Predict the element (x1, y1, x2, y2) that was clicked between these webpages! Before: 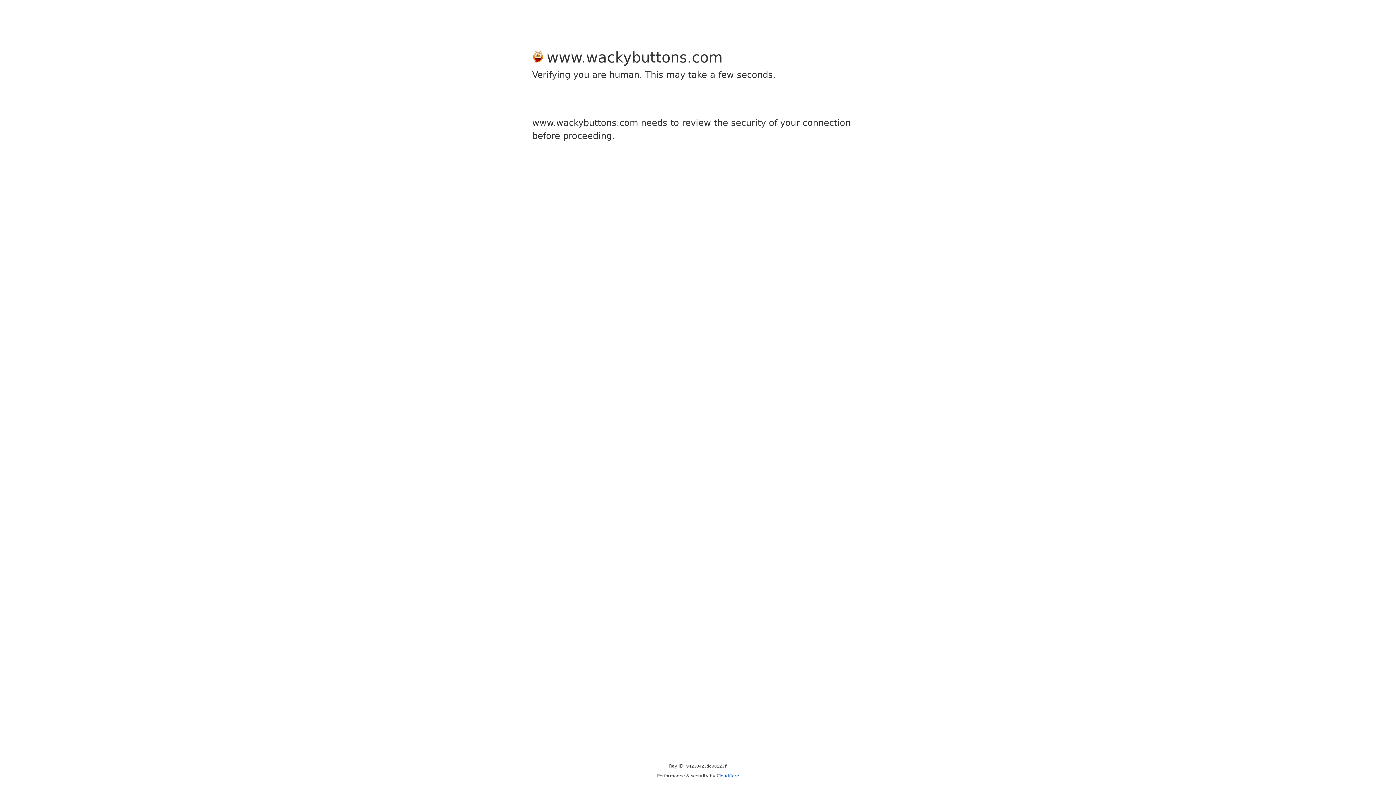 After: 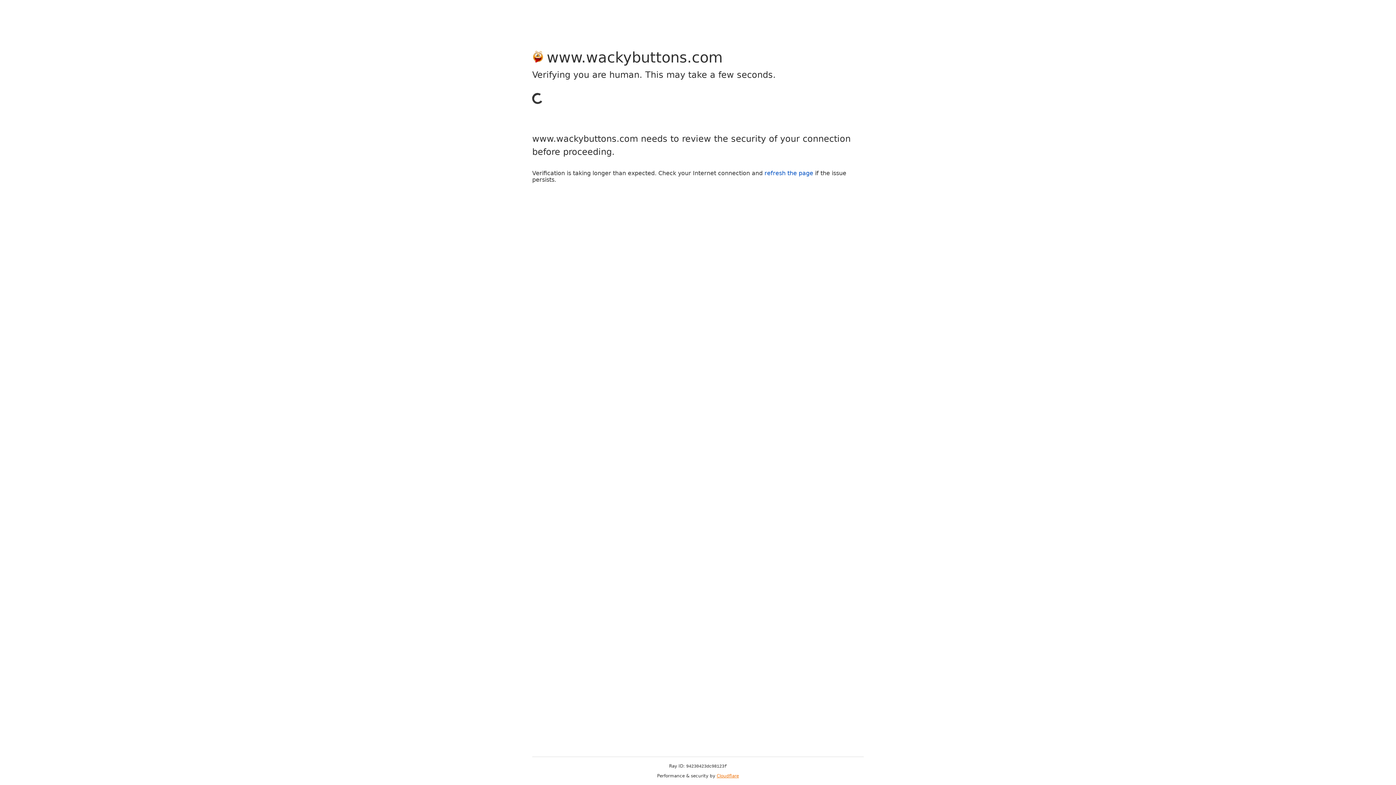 Action: label: Cloudflare bbox: (716, 773, 739, 778)